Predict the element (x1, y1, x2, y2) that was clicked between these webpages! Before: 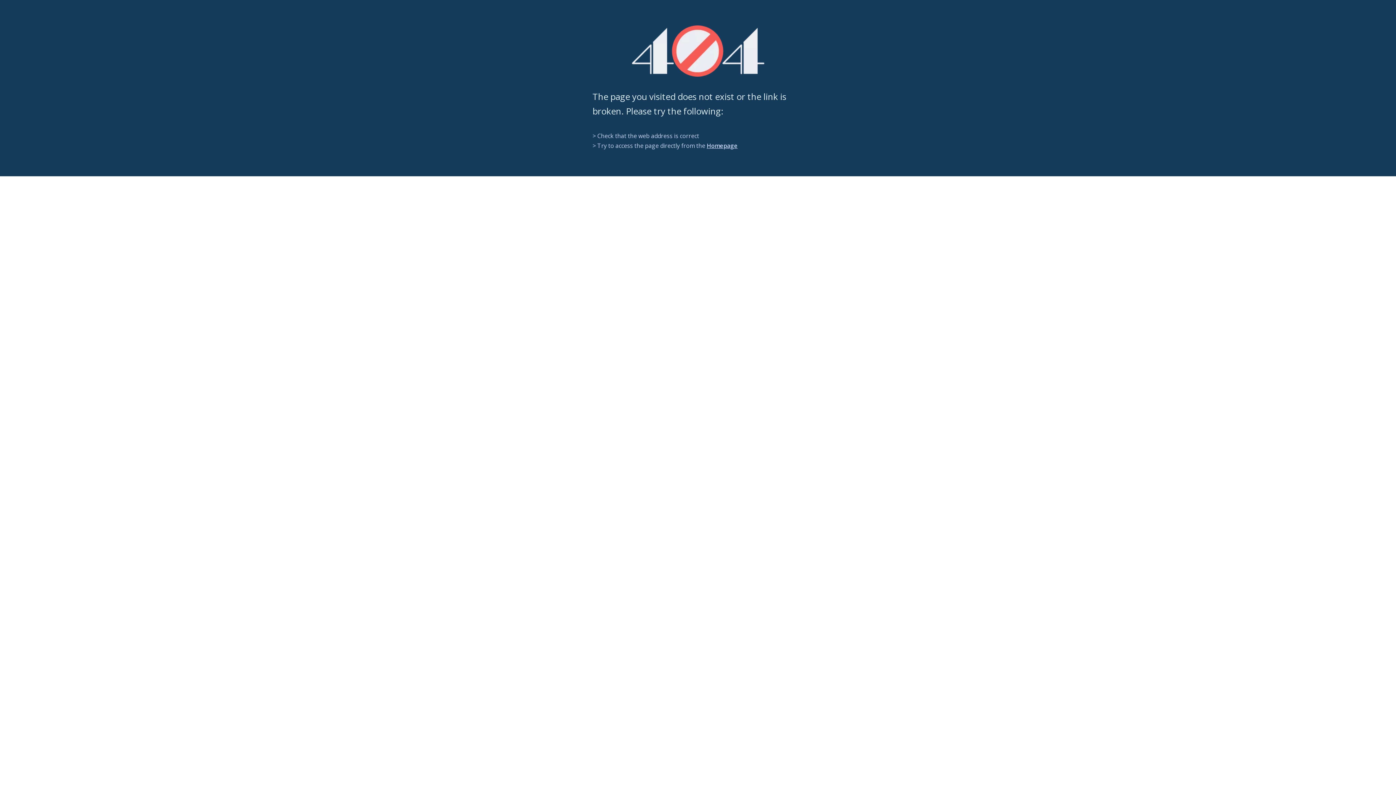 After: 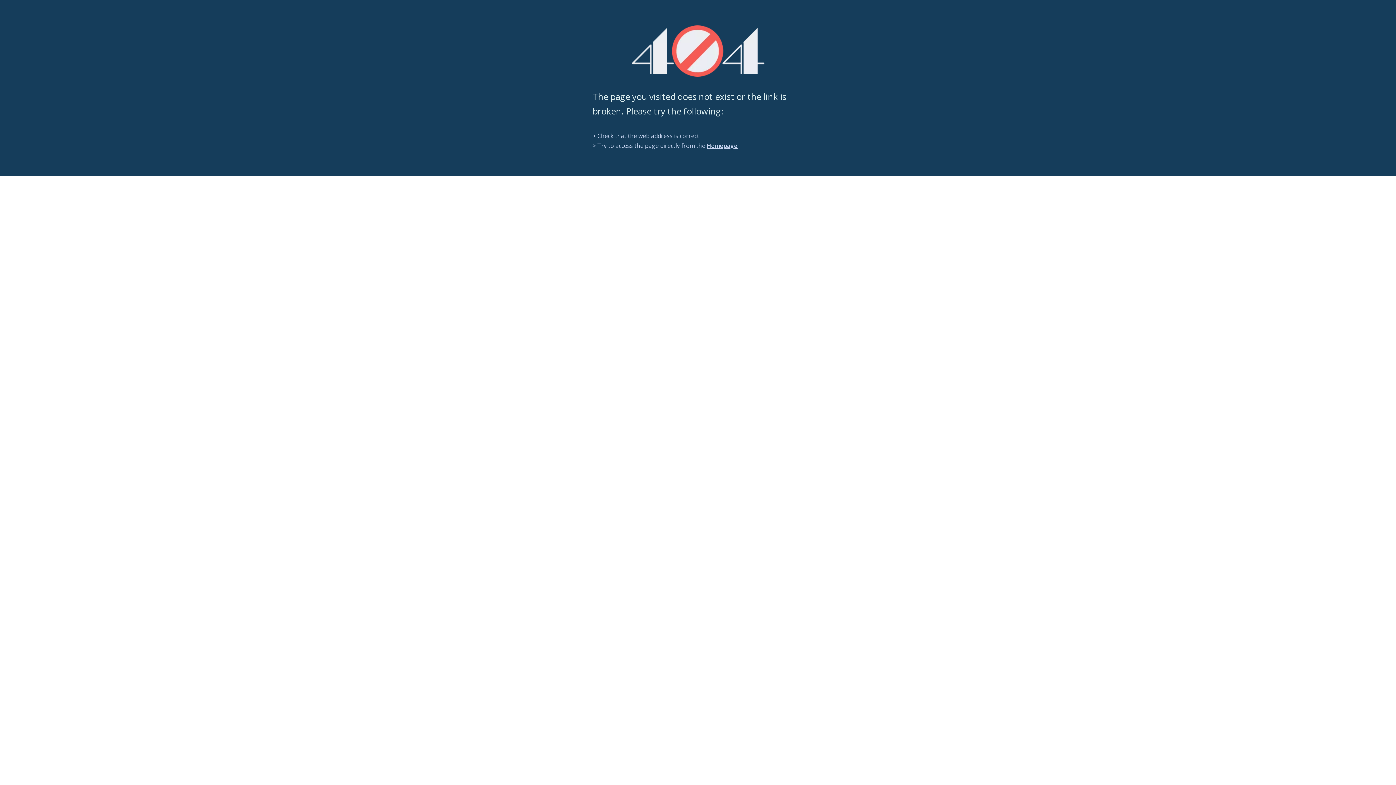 Action: bbox: (631, 25, 764, 76) label: 404